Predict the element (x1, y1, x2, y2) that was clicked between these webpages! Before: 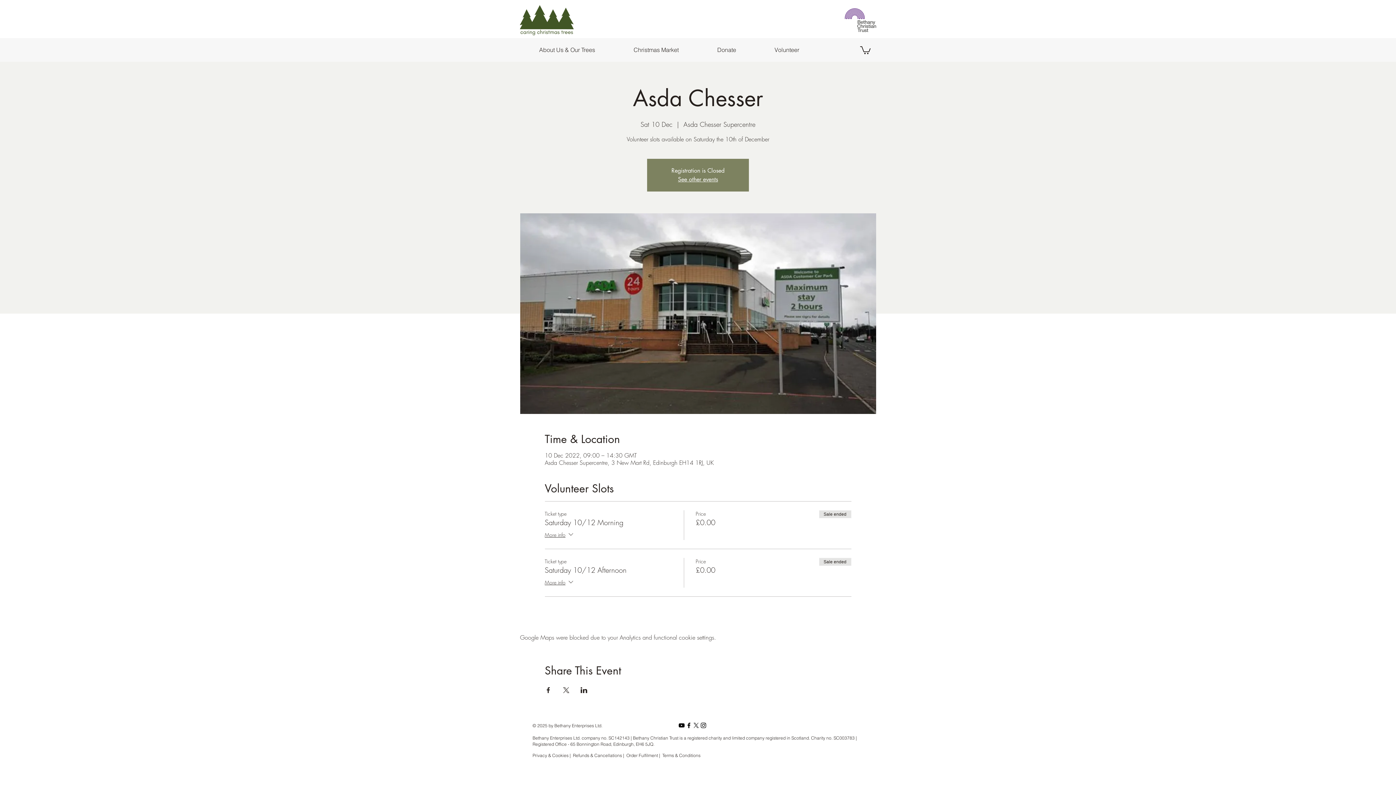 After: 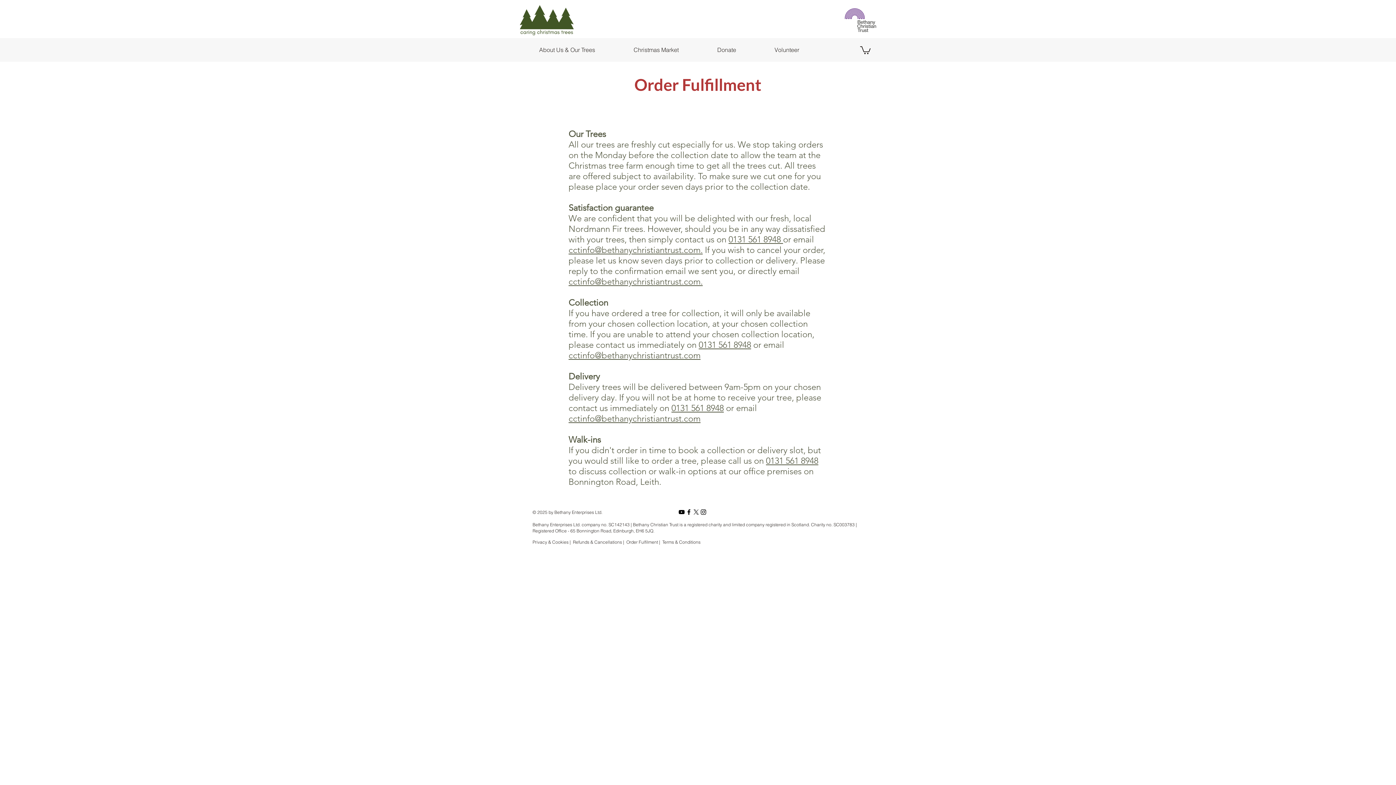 Action: bbox: (626, 753, 659, 758) label: Order Fulfilment 